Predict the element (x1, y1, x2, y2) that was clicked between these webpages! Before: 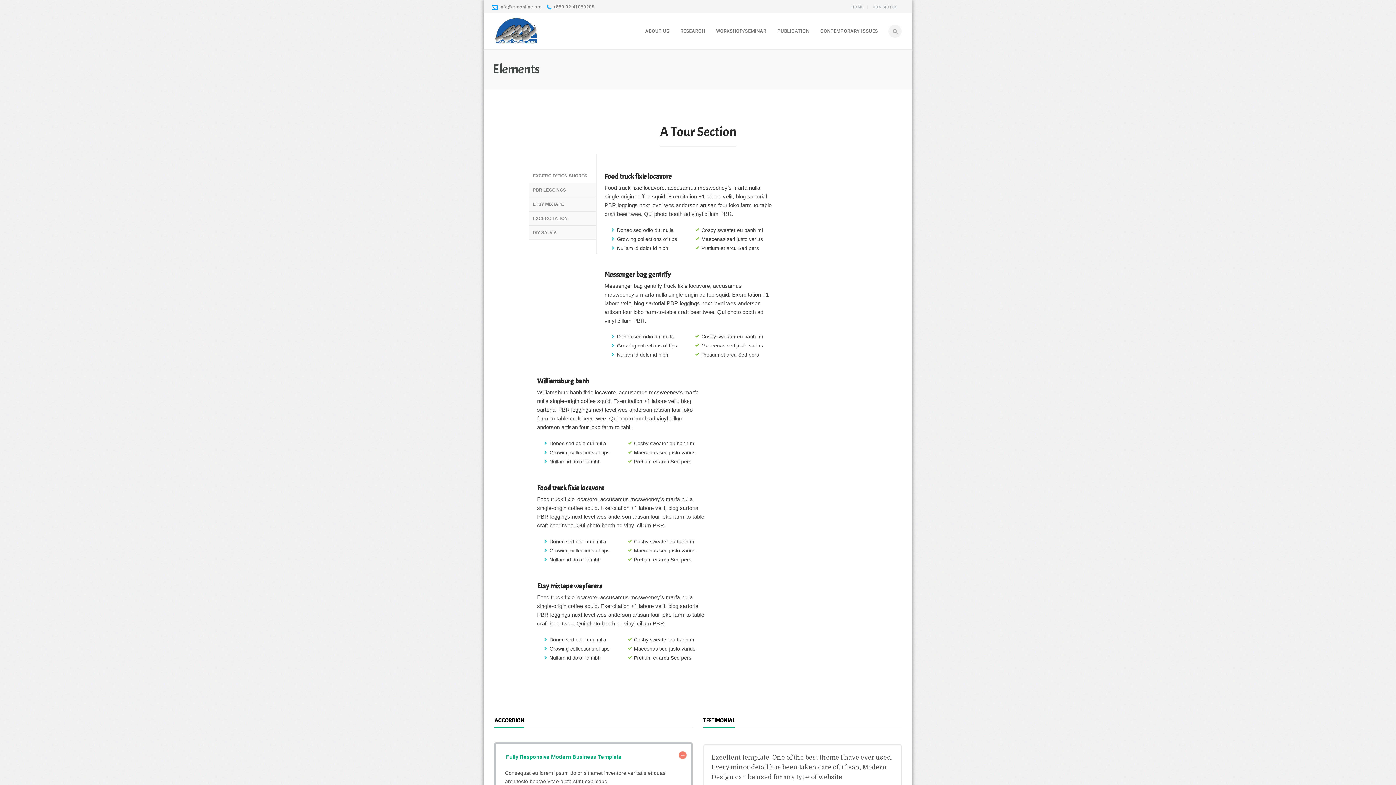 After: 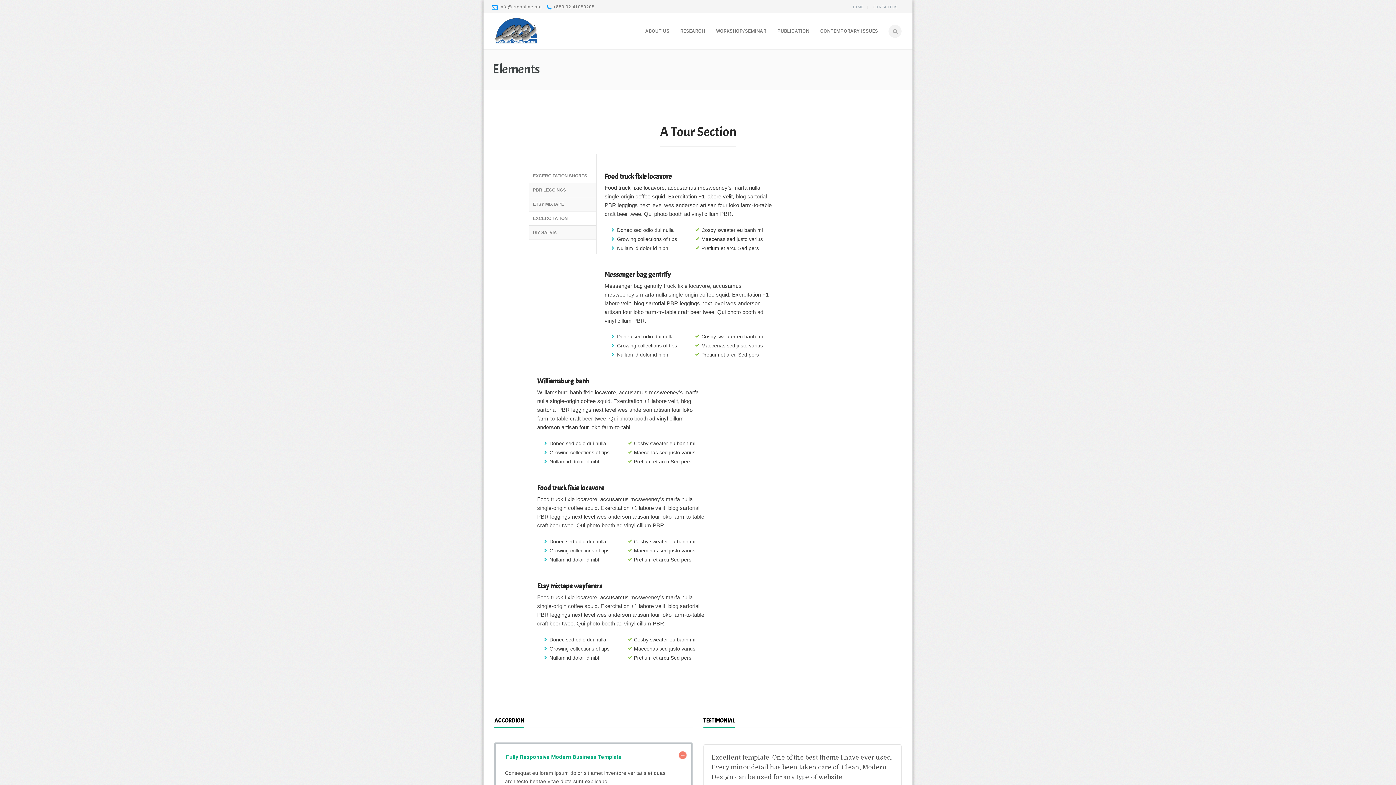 Action: label: EXCERCITATION bbox: (529, 211, 596, 225)